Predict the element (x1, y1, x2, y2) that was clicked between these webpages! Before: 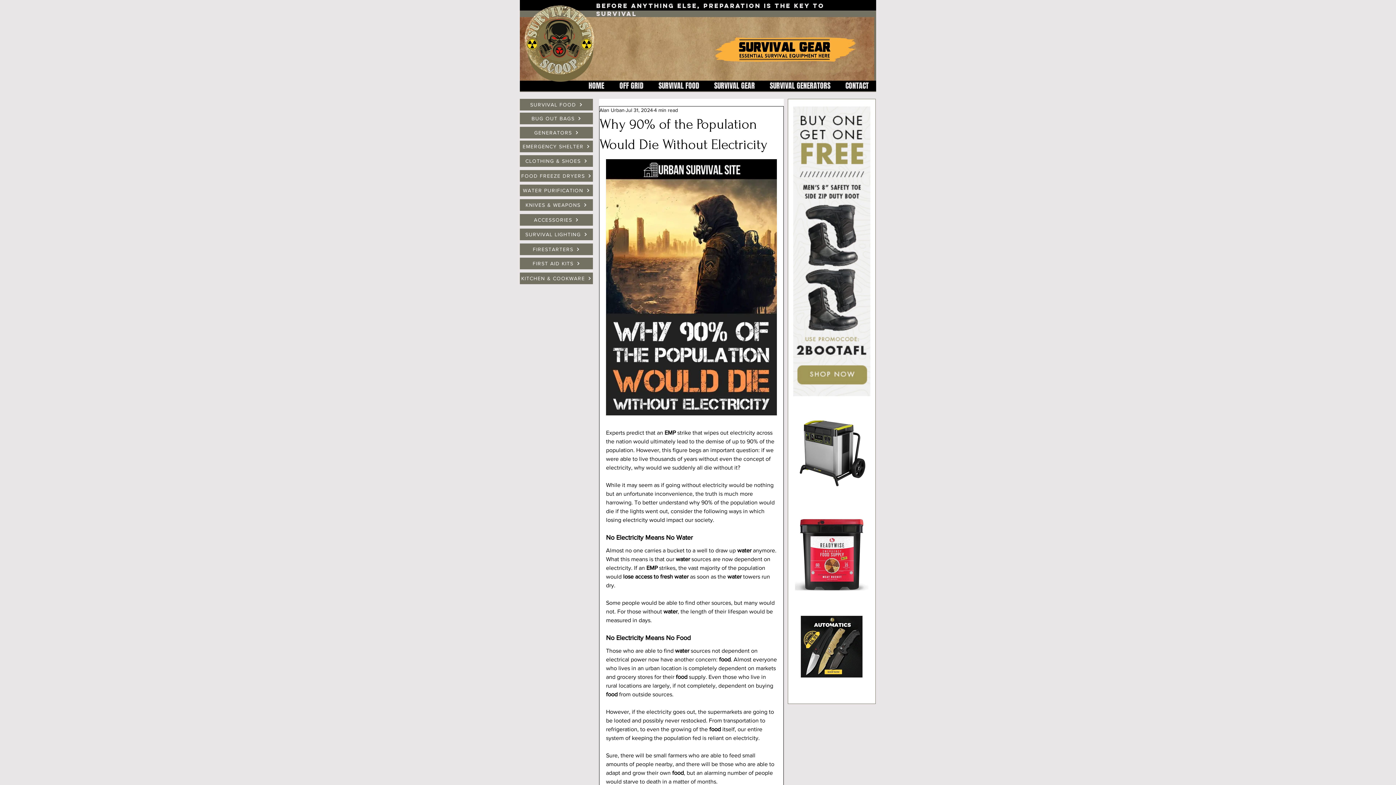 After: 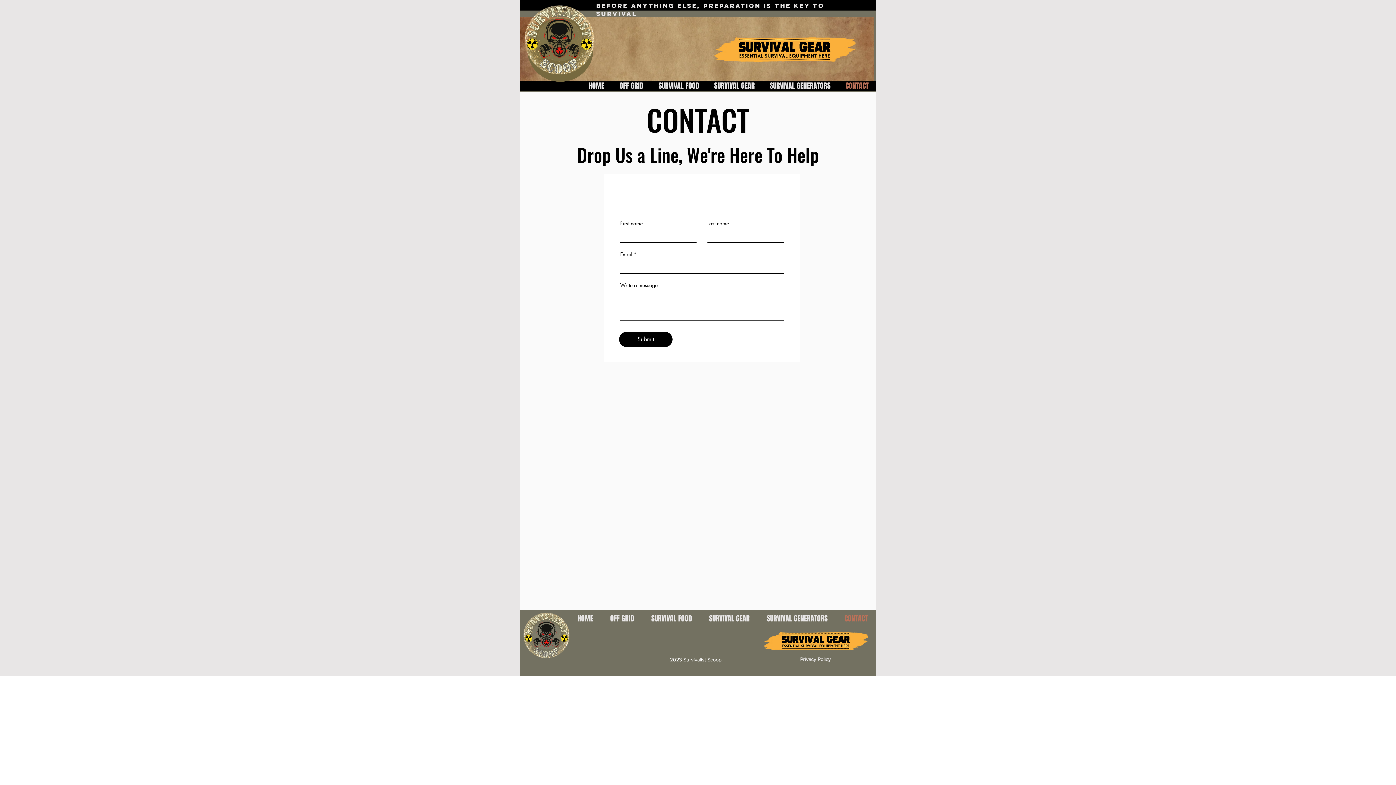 Action: bbox: (838, 76, 876, 94) label: CONTACT